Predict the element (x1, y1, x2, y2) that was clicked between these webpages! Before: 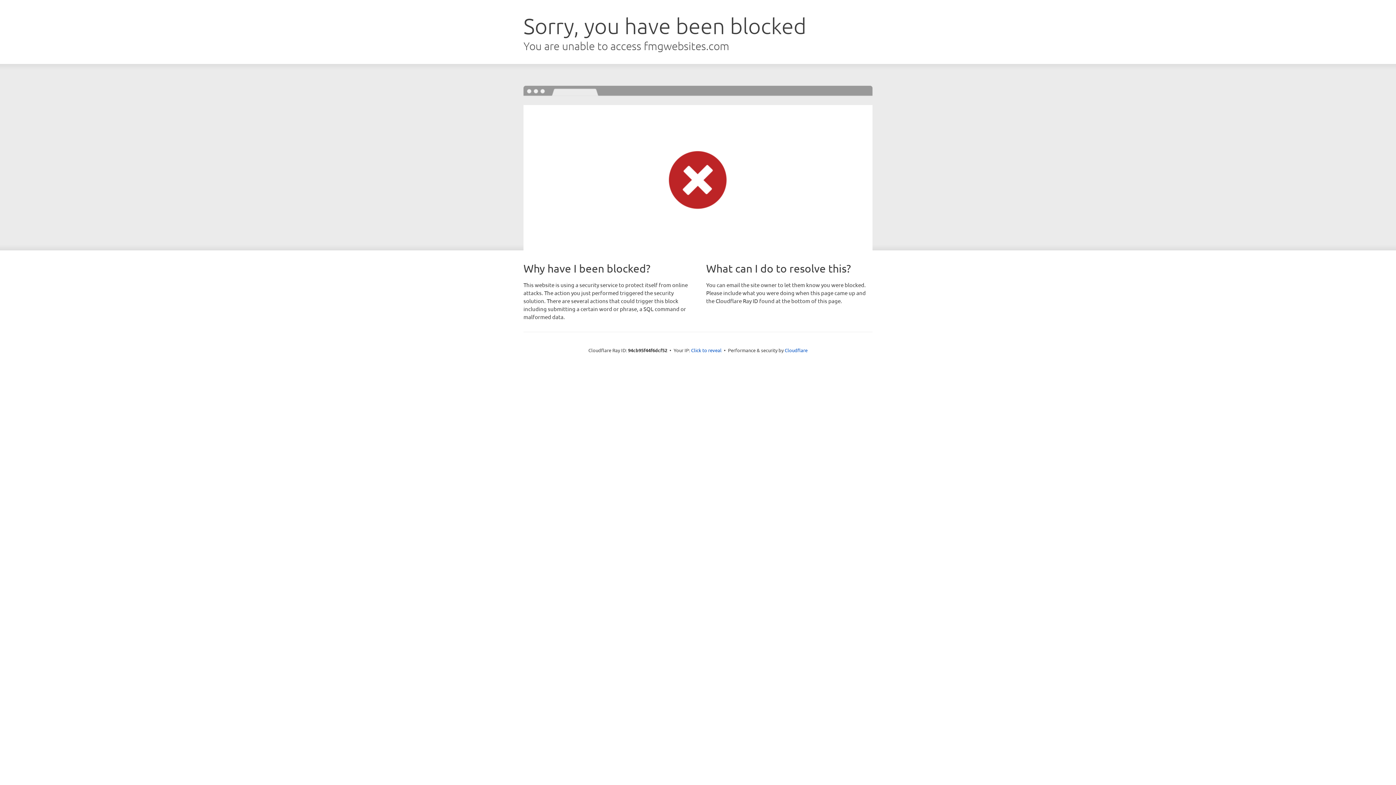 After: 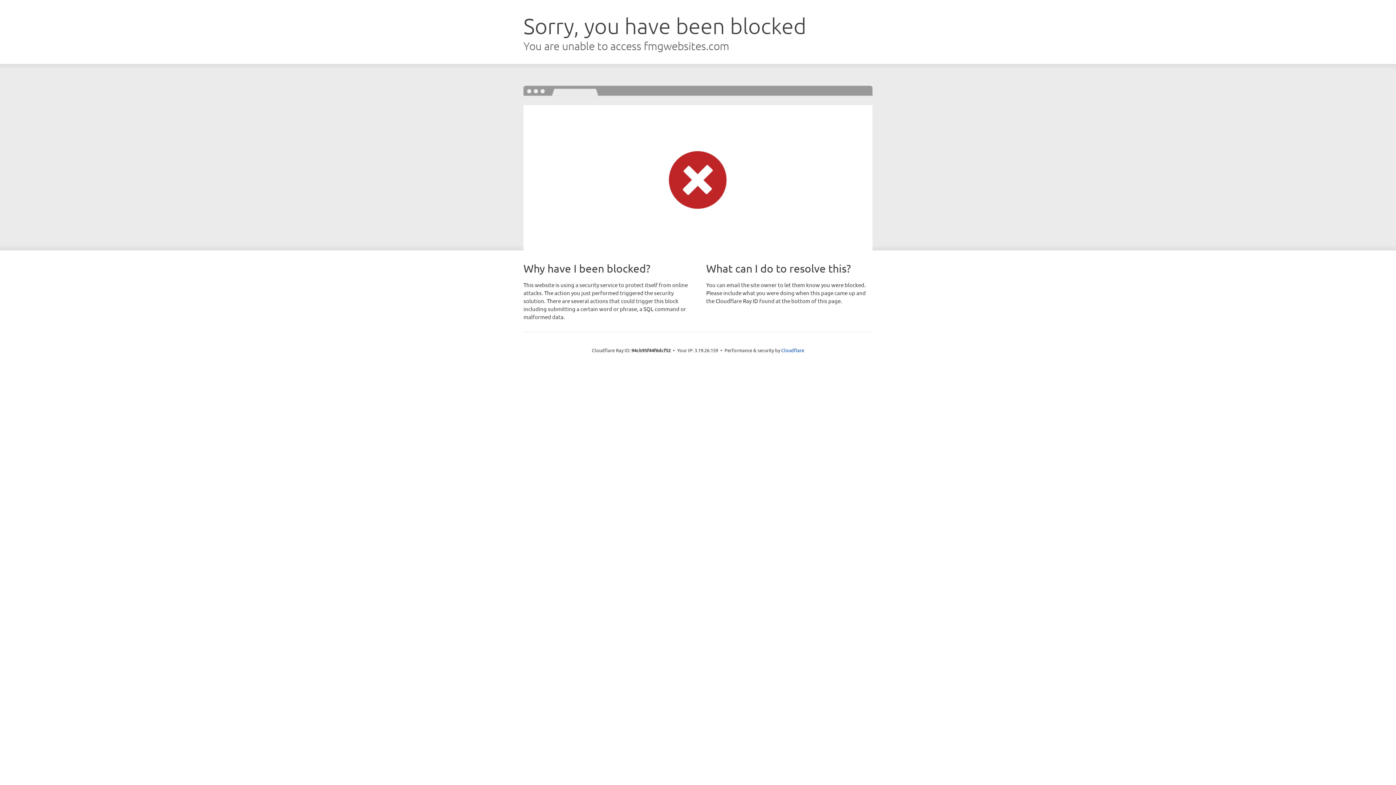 Action: label: Click to reveal bbox: (691, 346, 721, 353)